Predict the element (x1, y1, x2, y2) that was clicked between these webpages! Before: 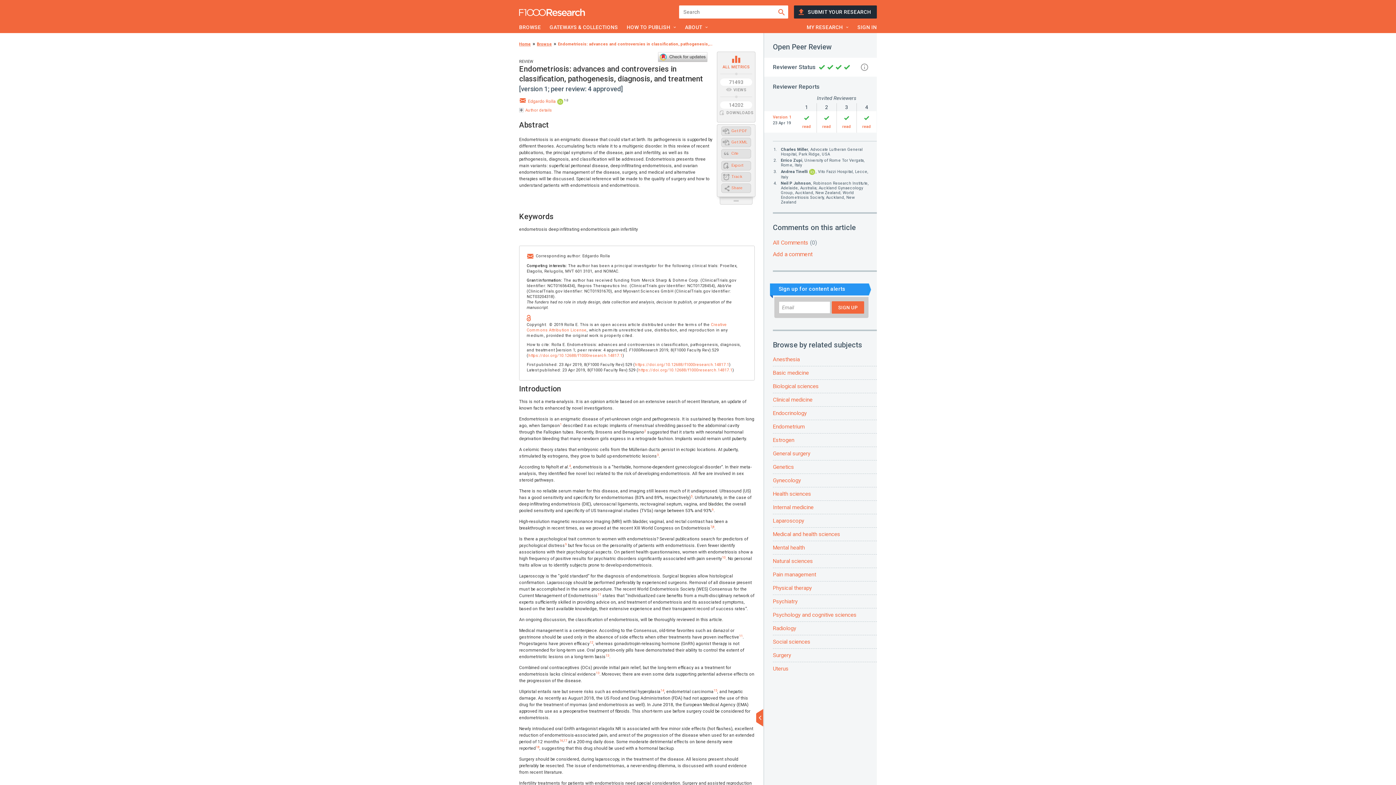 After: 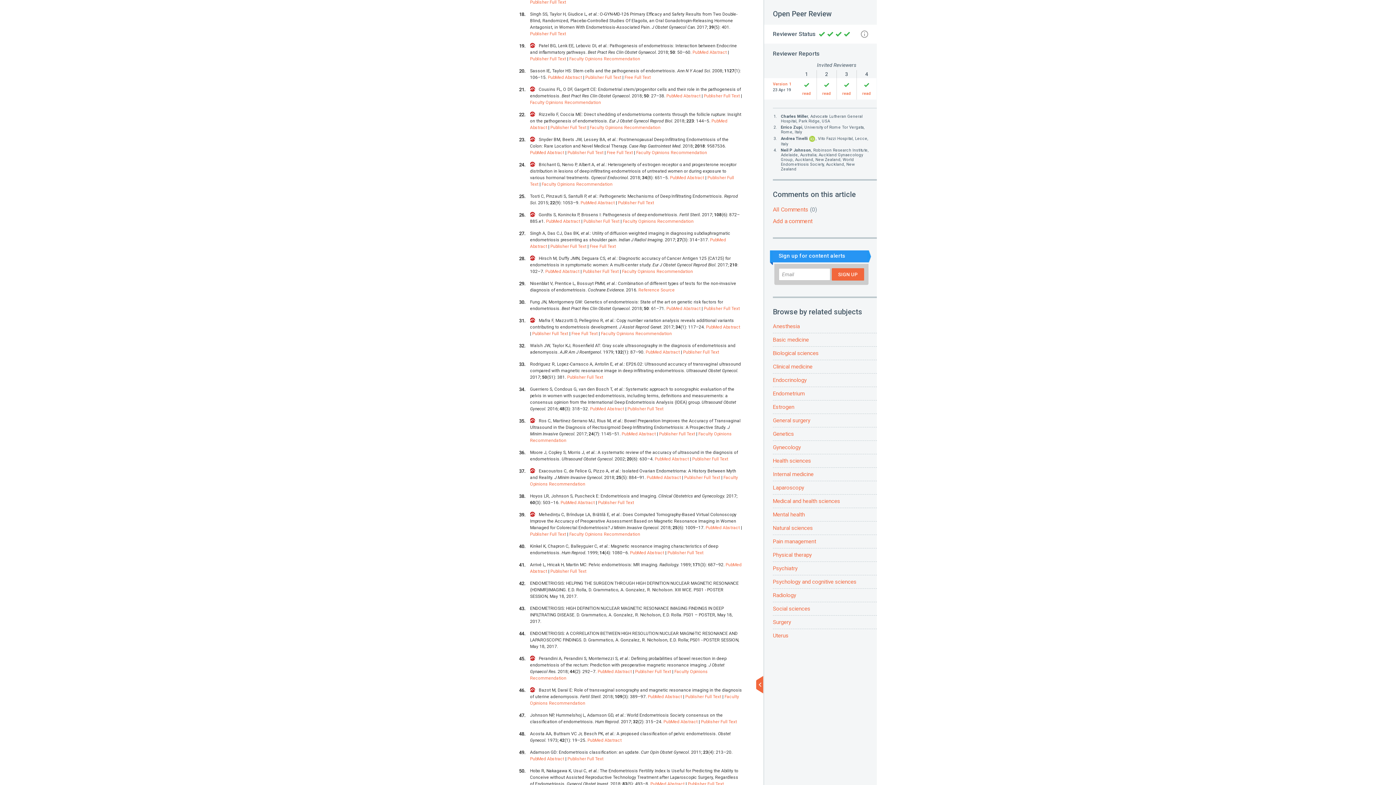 Action: bbox: (536, 745, 539, 749) label: 18